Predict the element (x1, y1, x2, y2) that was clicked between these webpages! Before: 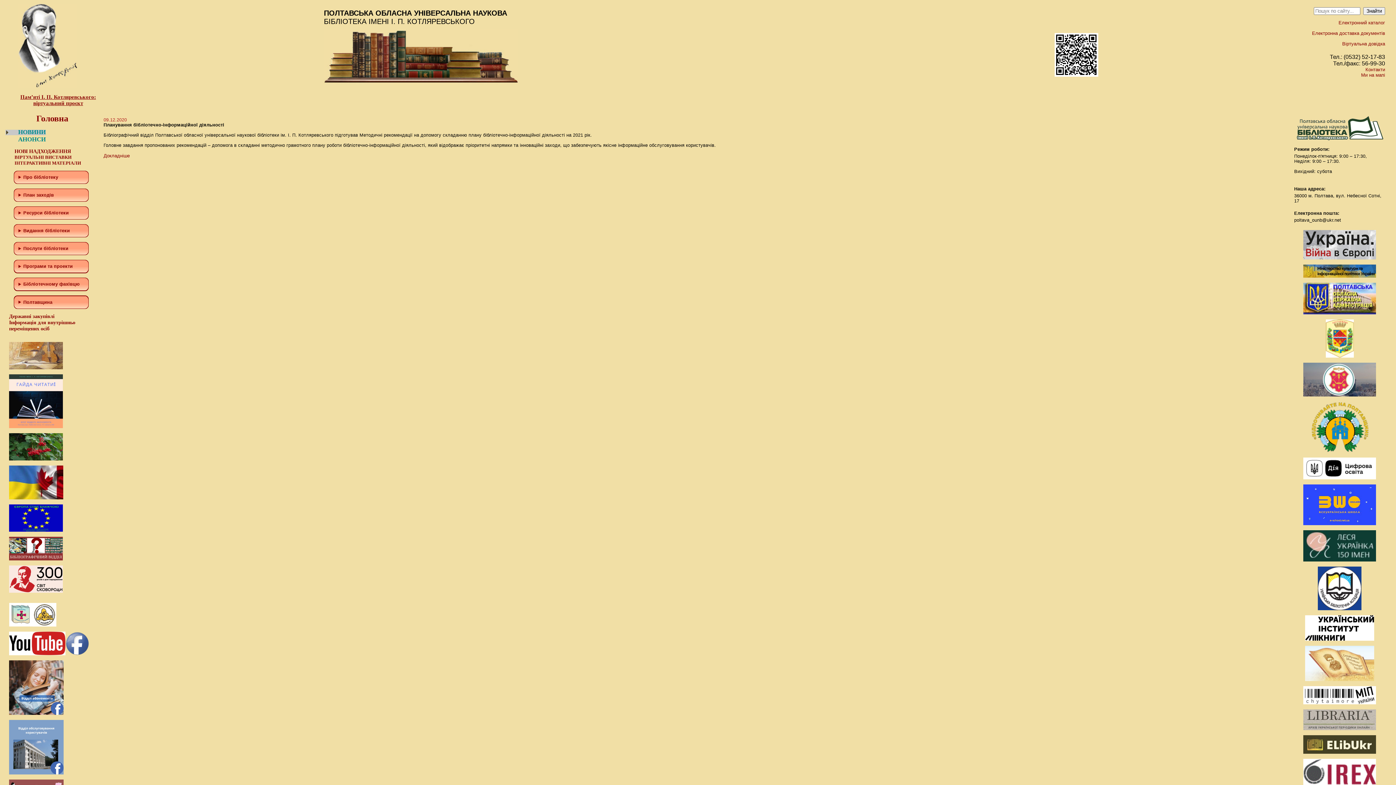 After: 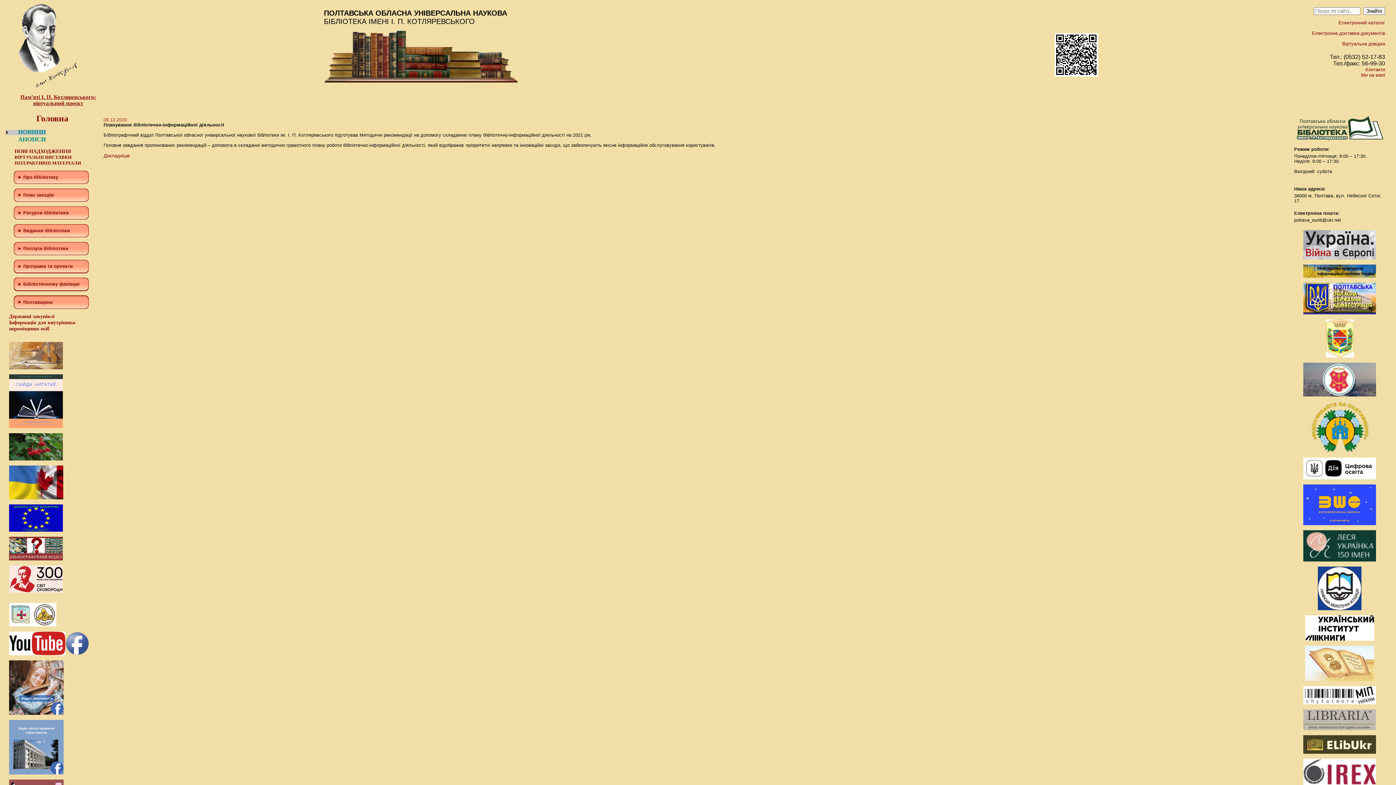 Action: bbox: (1303, 255, 1376, 260)